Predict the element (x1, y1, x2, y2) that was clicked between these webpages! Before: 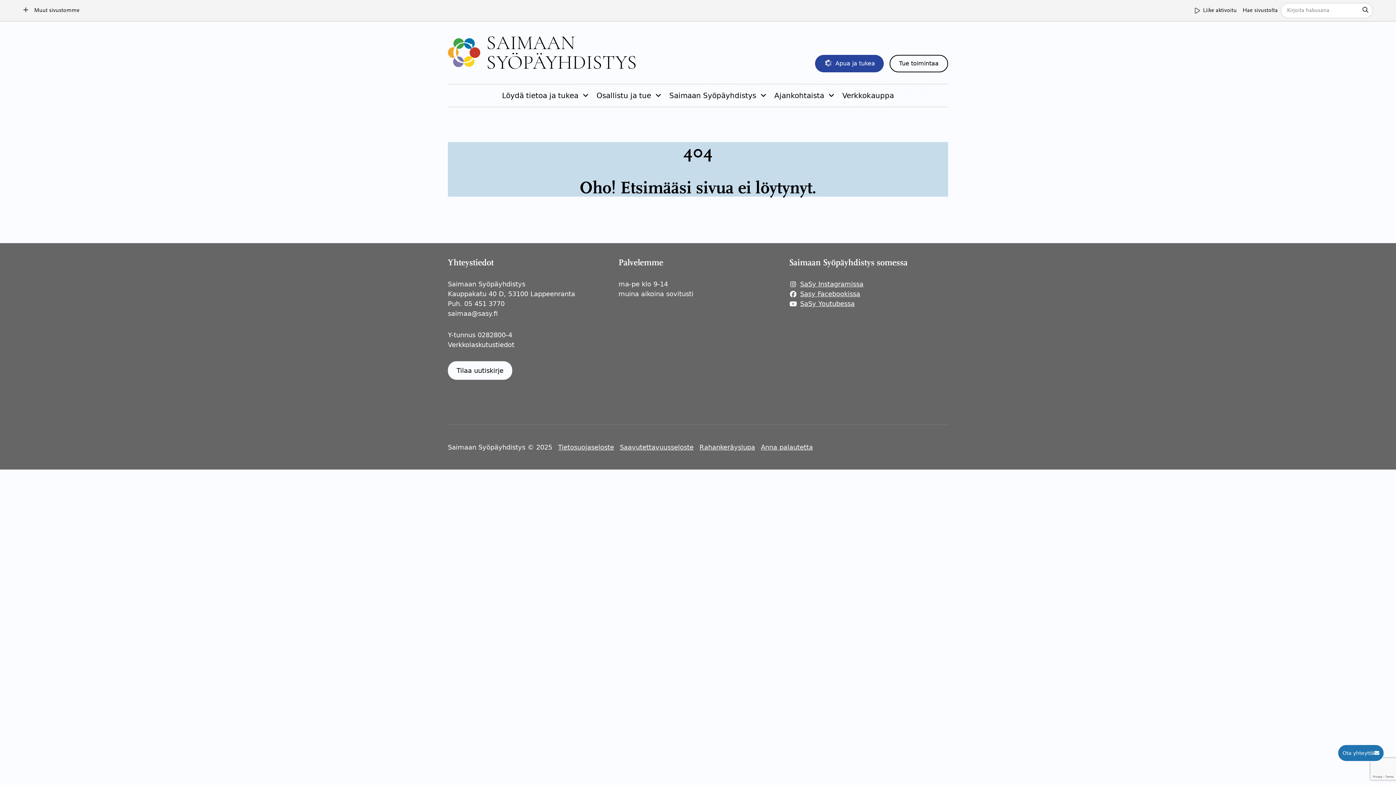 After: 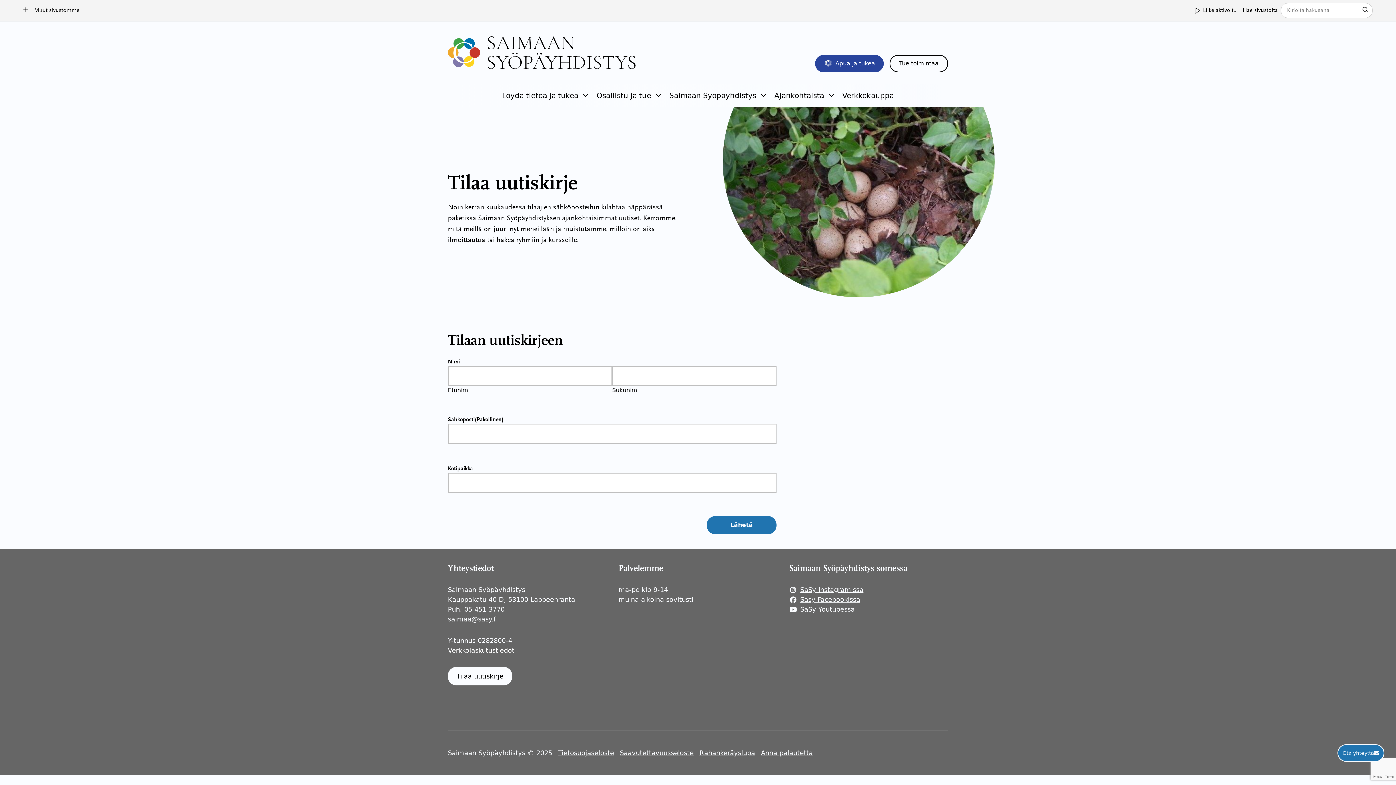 Action: label: Tilaa uutiskirje bbox: (448, 361, 512, 380)